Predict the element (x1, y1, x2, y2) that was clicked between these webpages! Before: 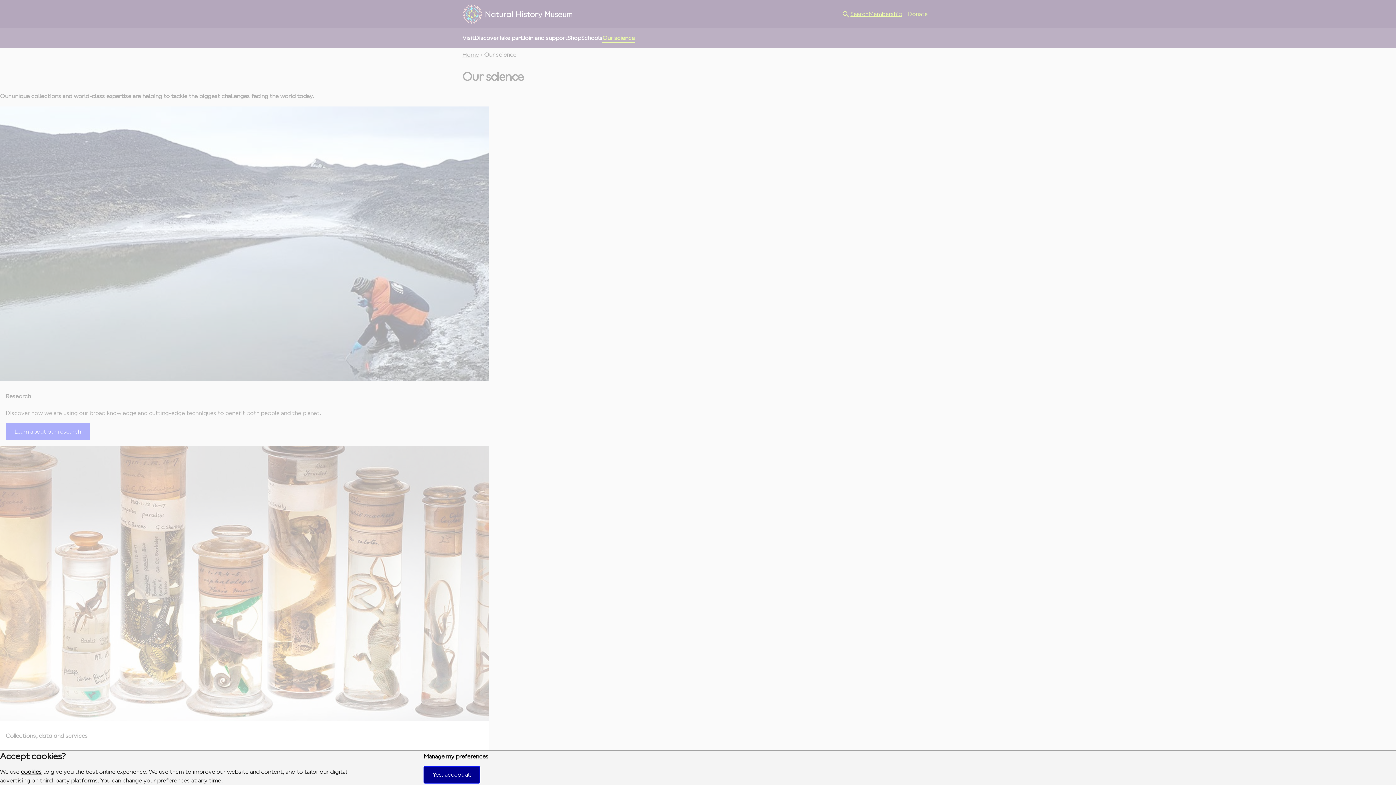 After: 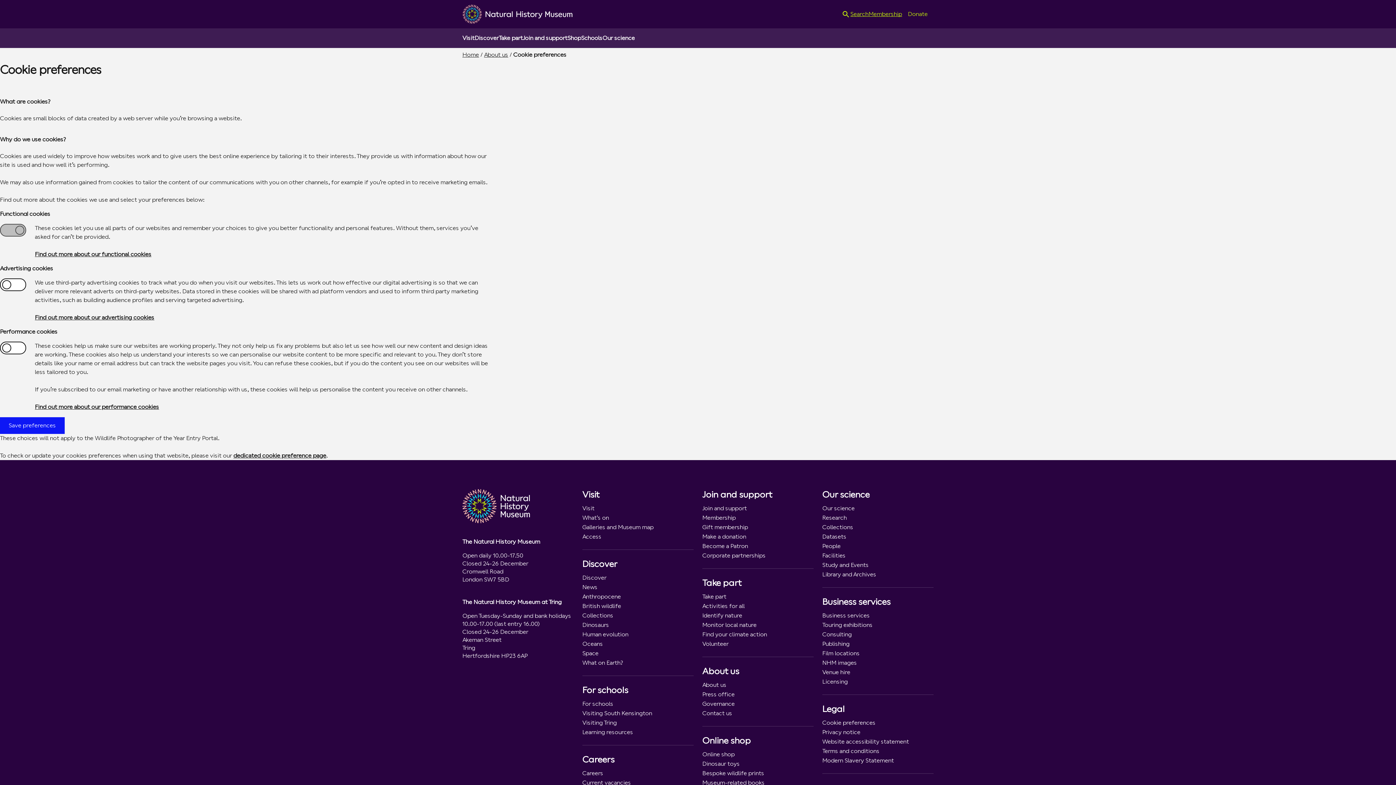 Action: bbox: (423, 753, 488, 760) label: Manage my preferences